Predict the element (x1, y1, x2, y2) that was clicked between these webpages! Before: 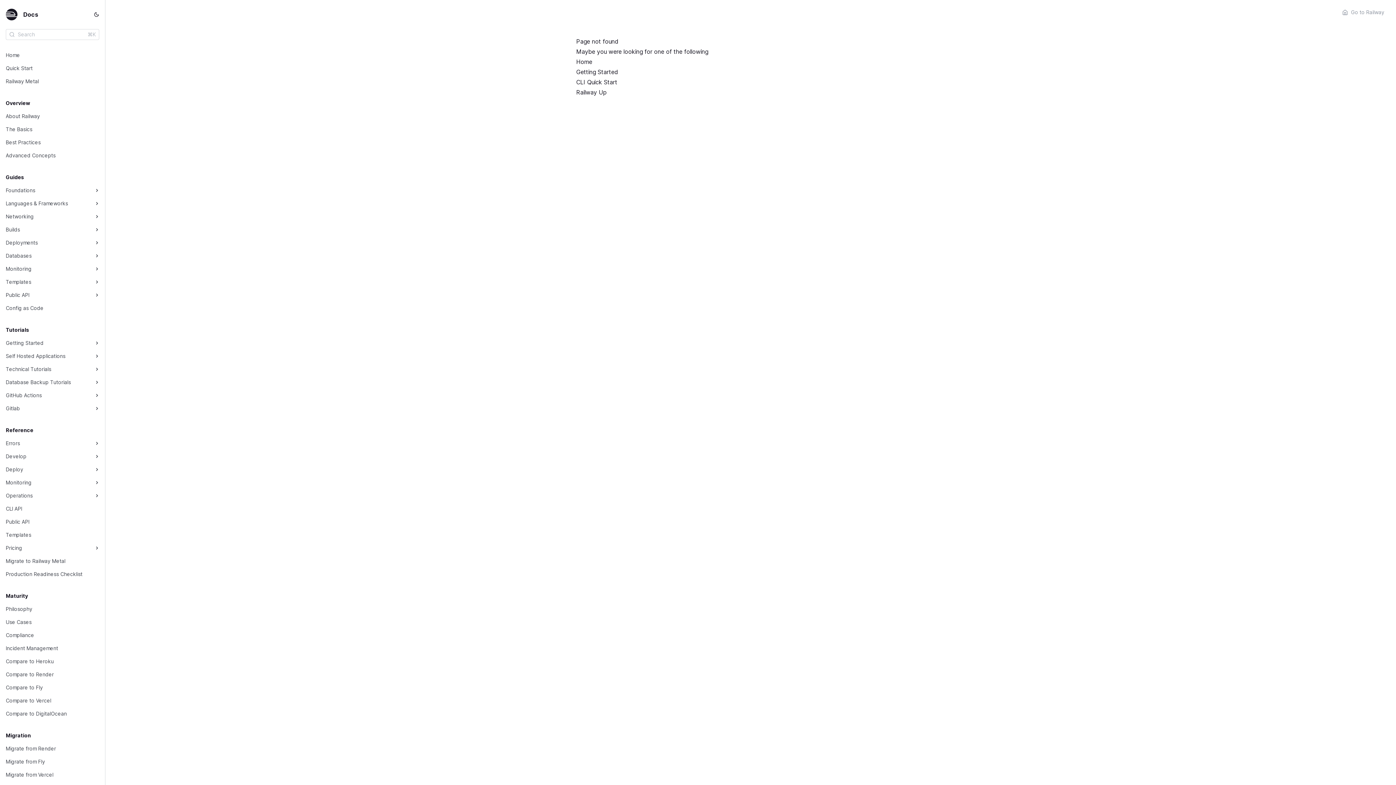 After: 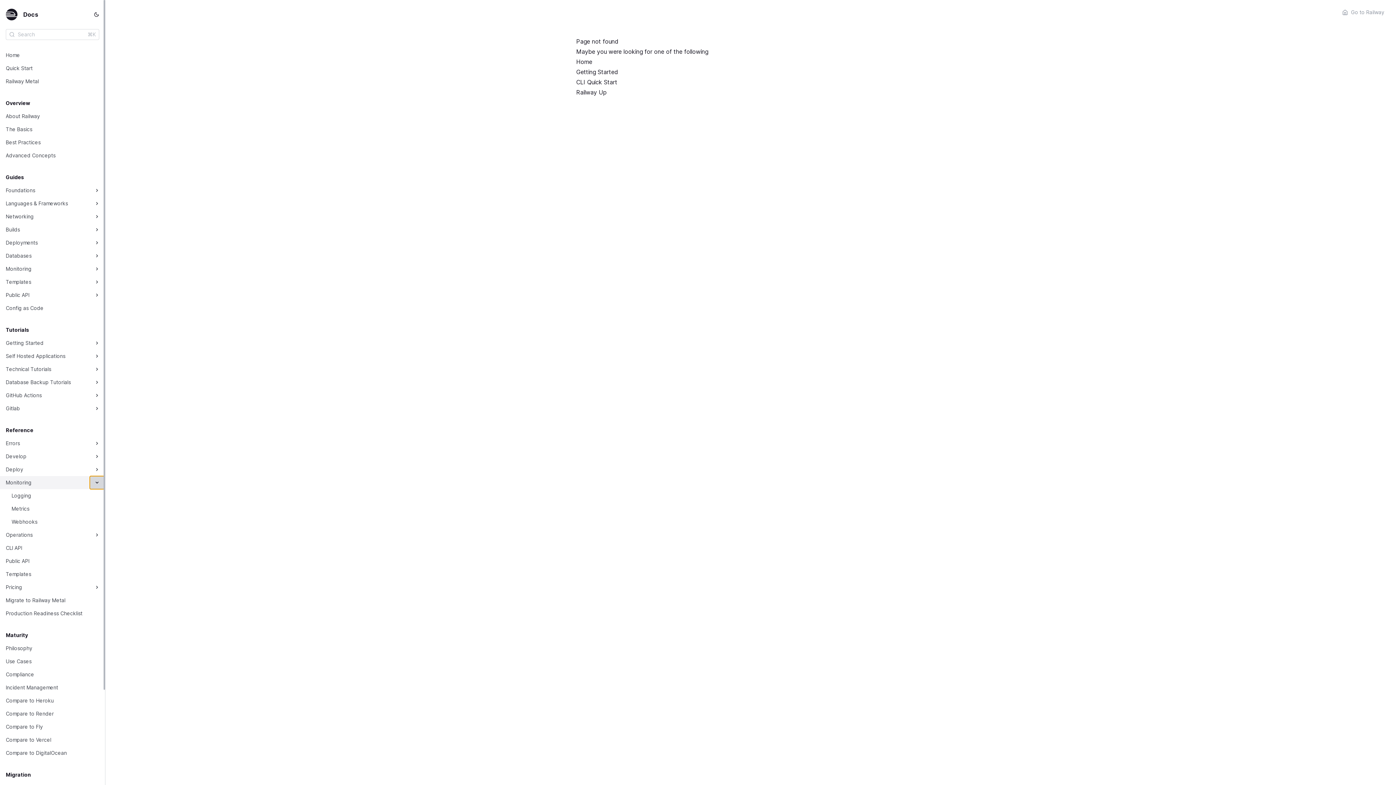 Action: bbox: (91, 477, 104, 488)